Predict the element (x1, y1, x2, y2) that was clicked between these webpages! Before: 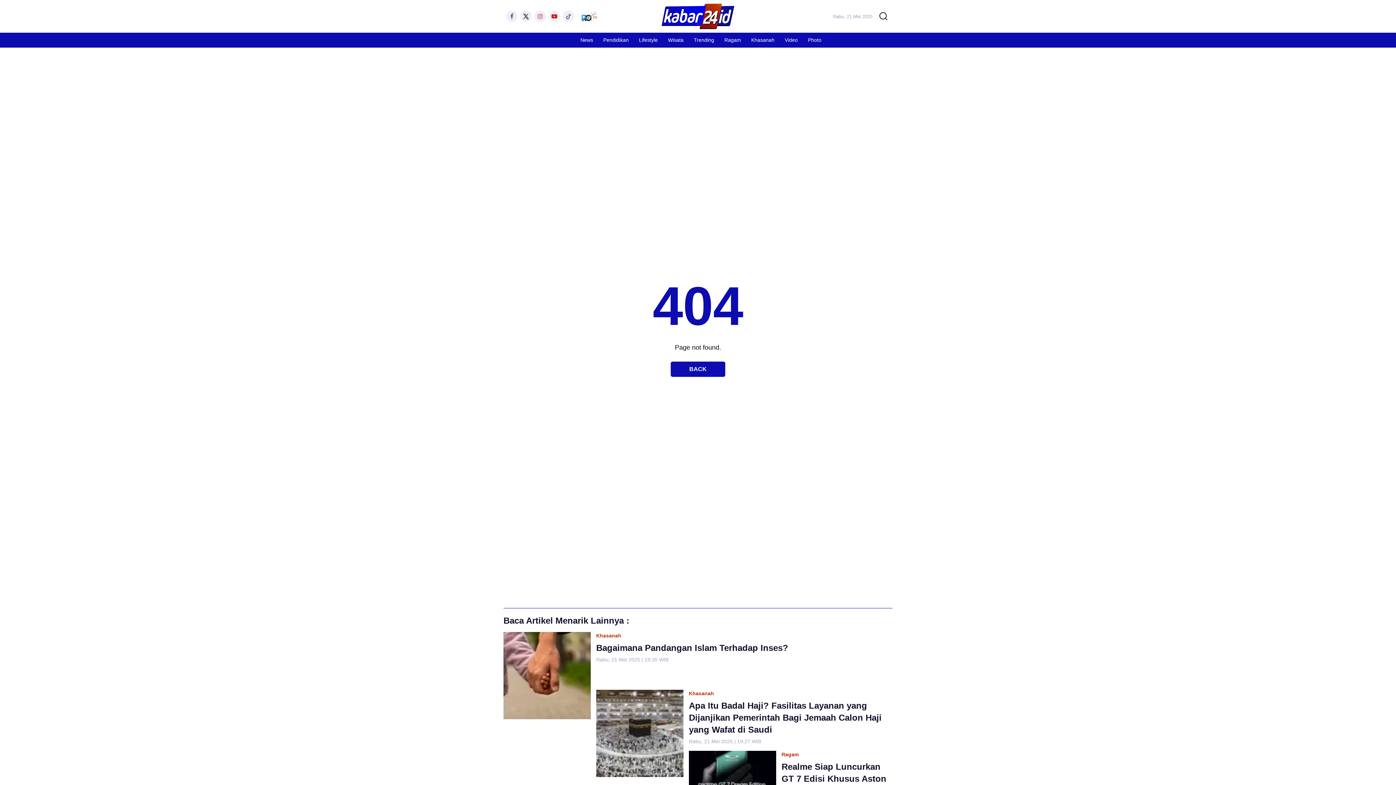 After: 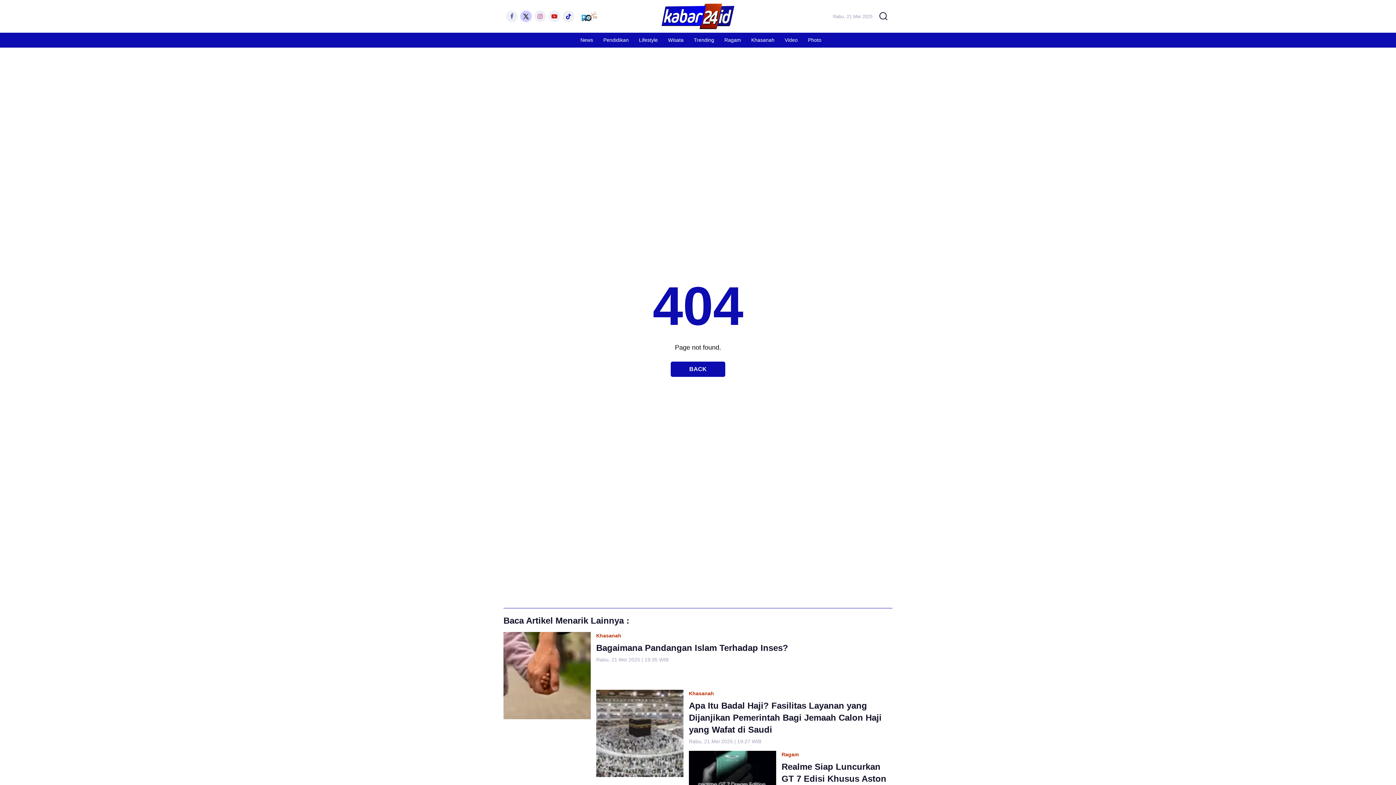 Action: bbox: (520, 10, 532, 22)